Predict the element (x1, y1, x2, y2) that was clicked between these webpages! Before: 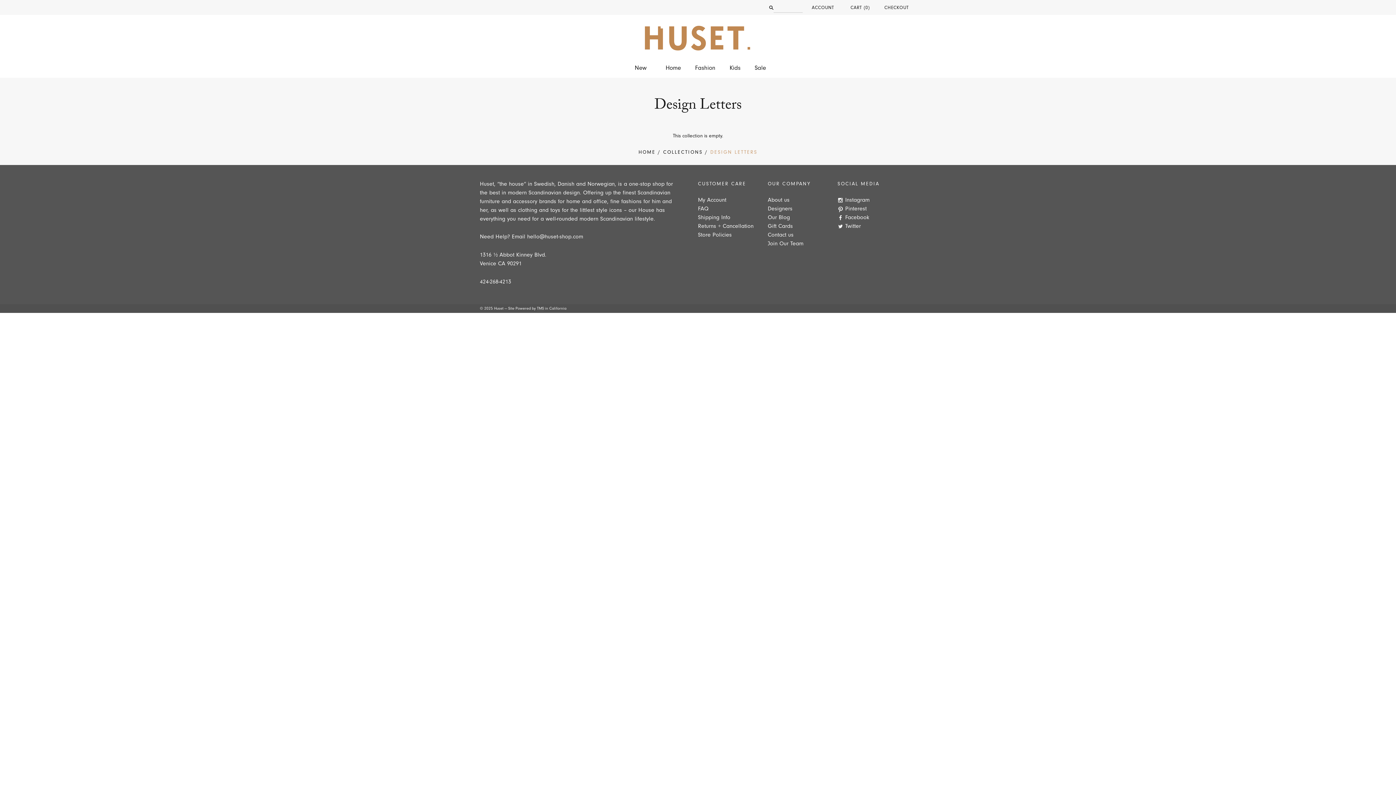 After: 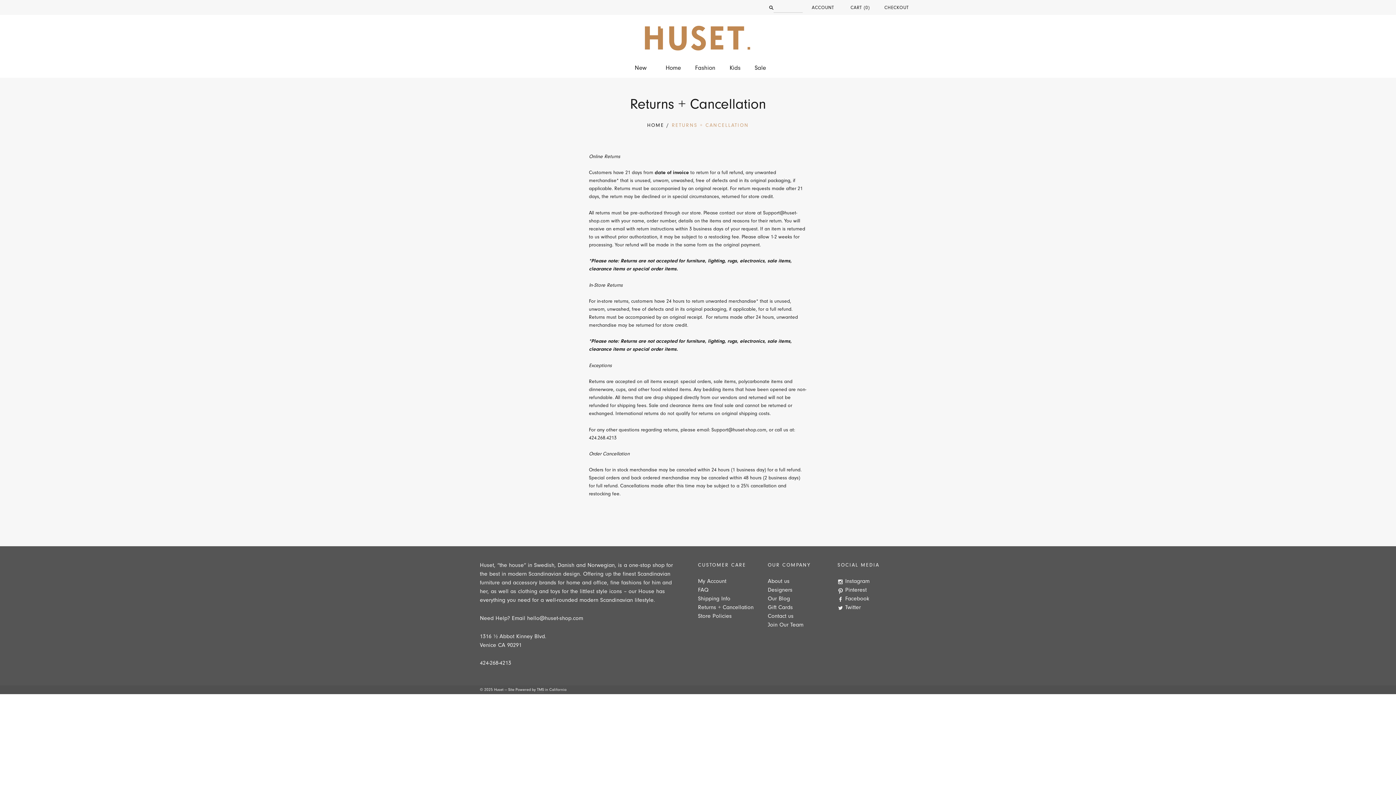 Action: bbox: (698, 222, 753, 229) label: Returns + Cancellation